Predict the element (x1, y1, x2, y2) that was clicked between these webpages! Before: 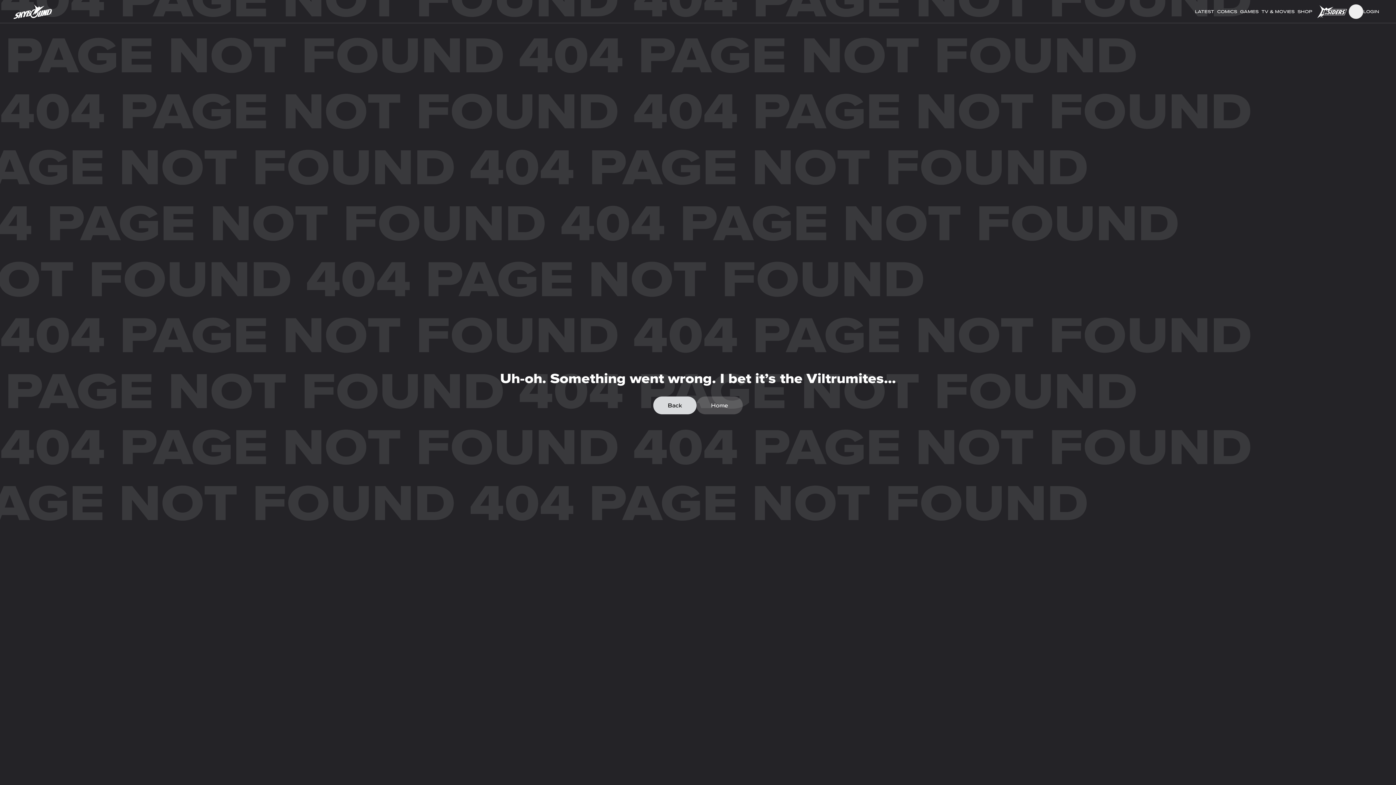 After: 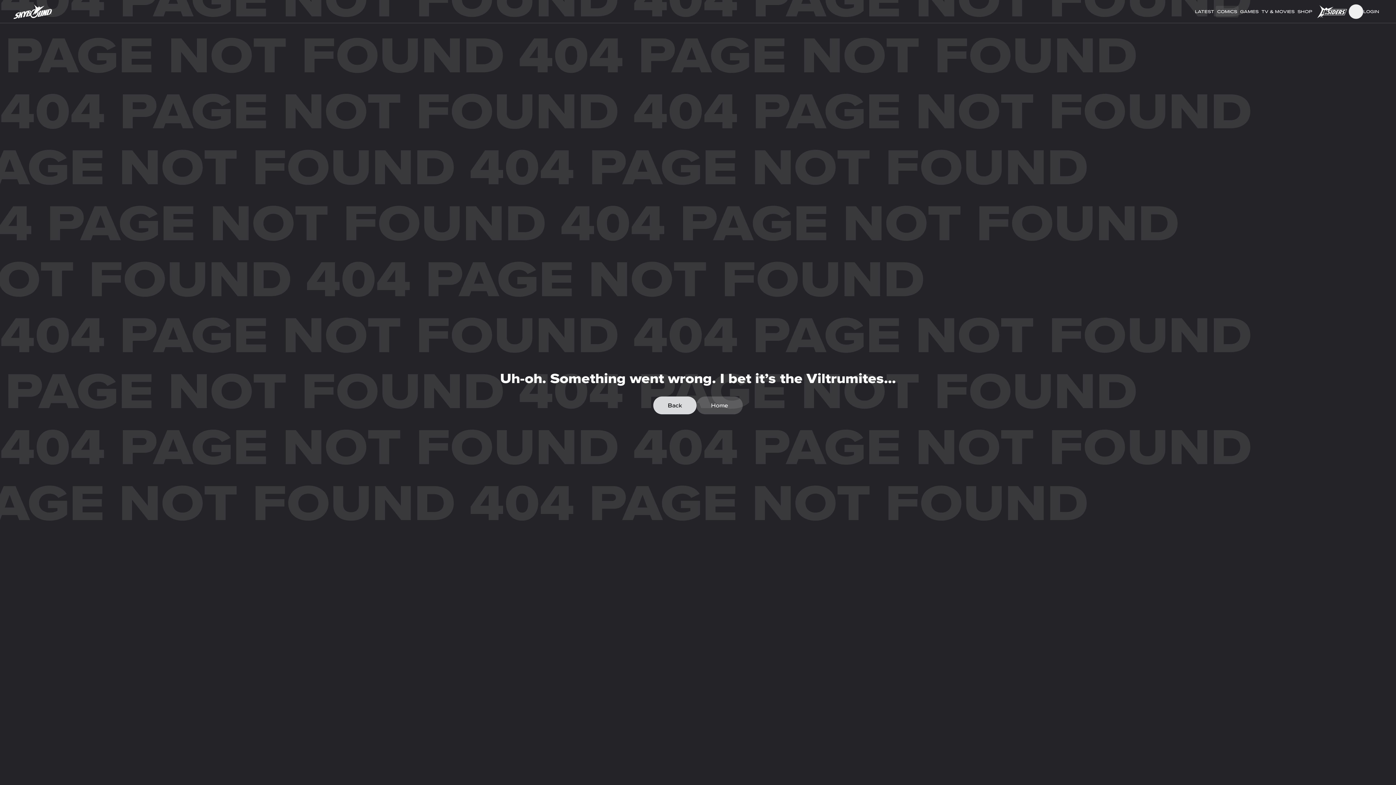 Action: bbox: (1216, 5, 1238, 17) label: COMICS